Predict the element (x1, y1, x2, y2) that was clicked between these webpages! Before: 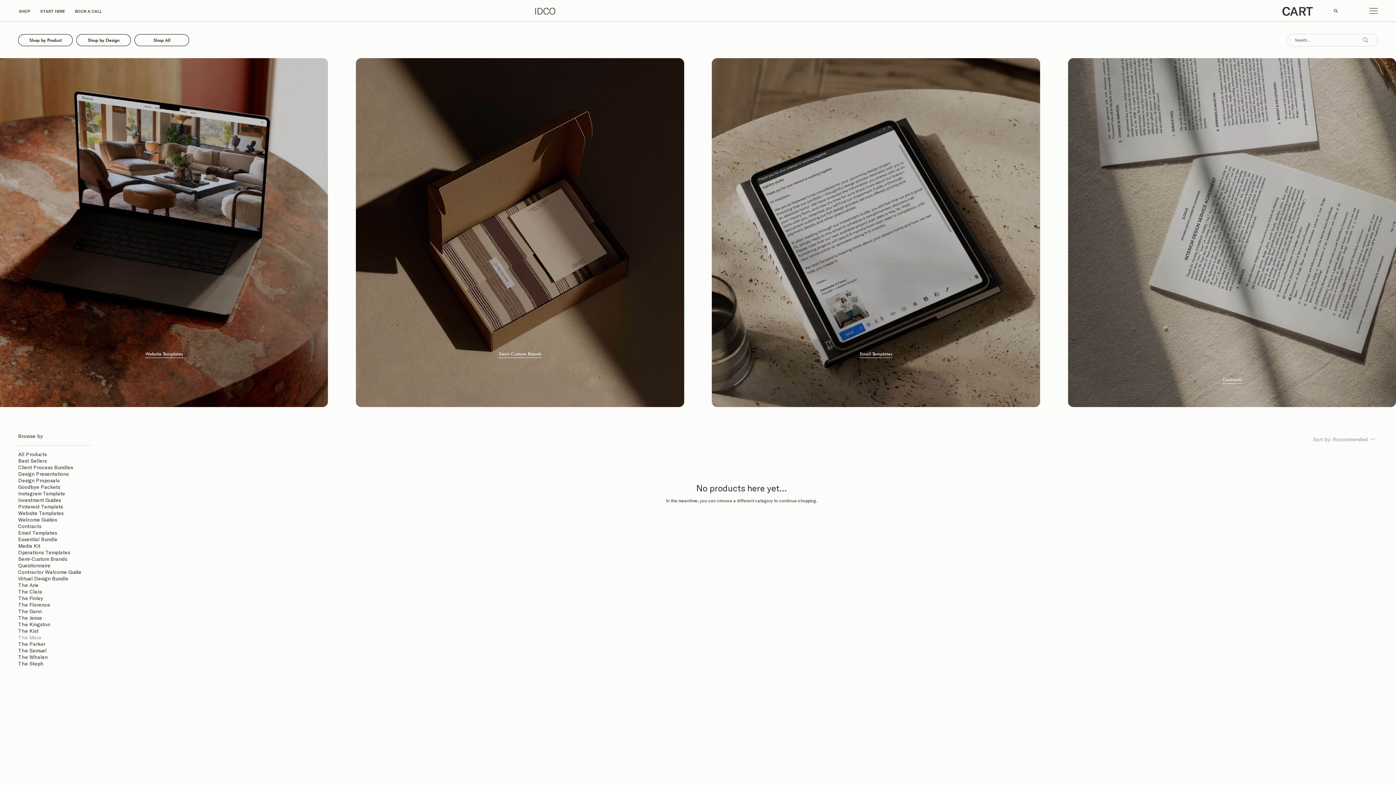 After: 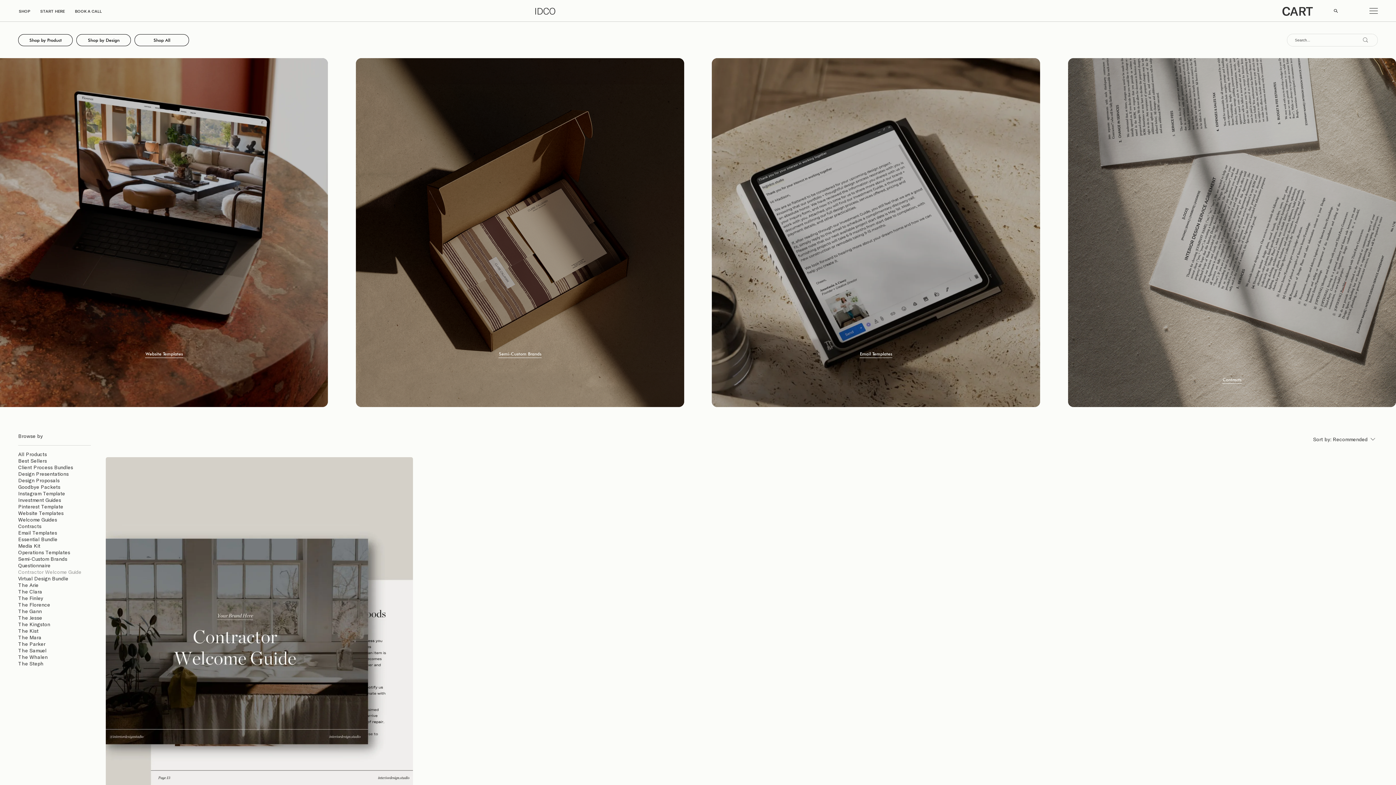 Action: label: Contractor Welcome Guide bbox: (18, 569, 81, 575)